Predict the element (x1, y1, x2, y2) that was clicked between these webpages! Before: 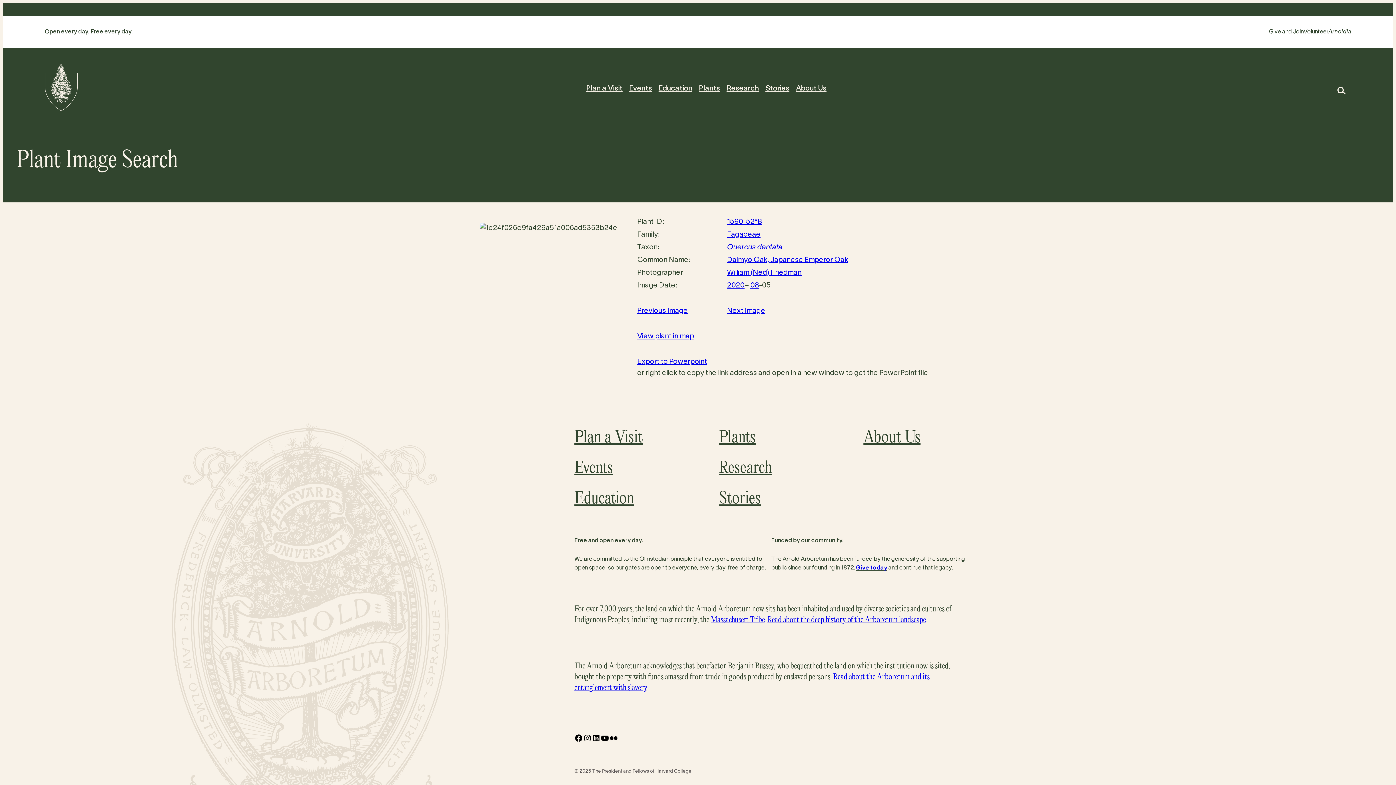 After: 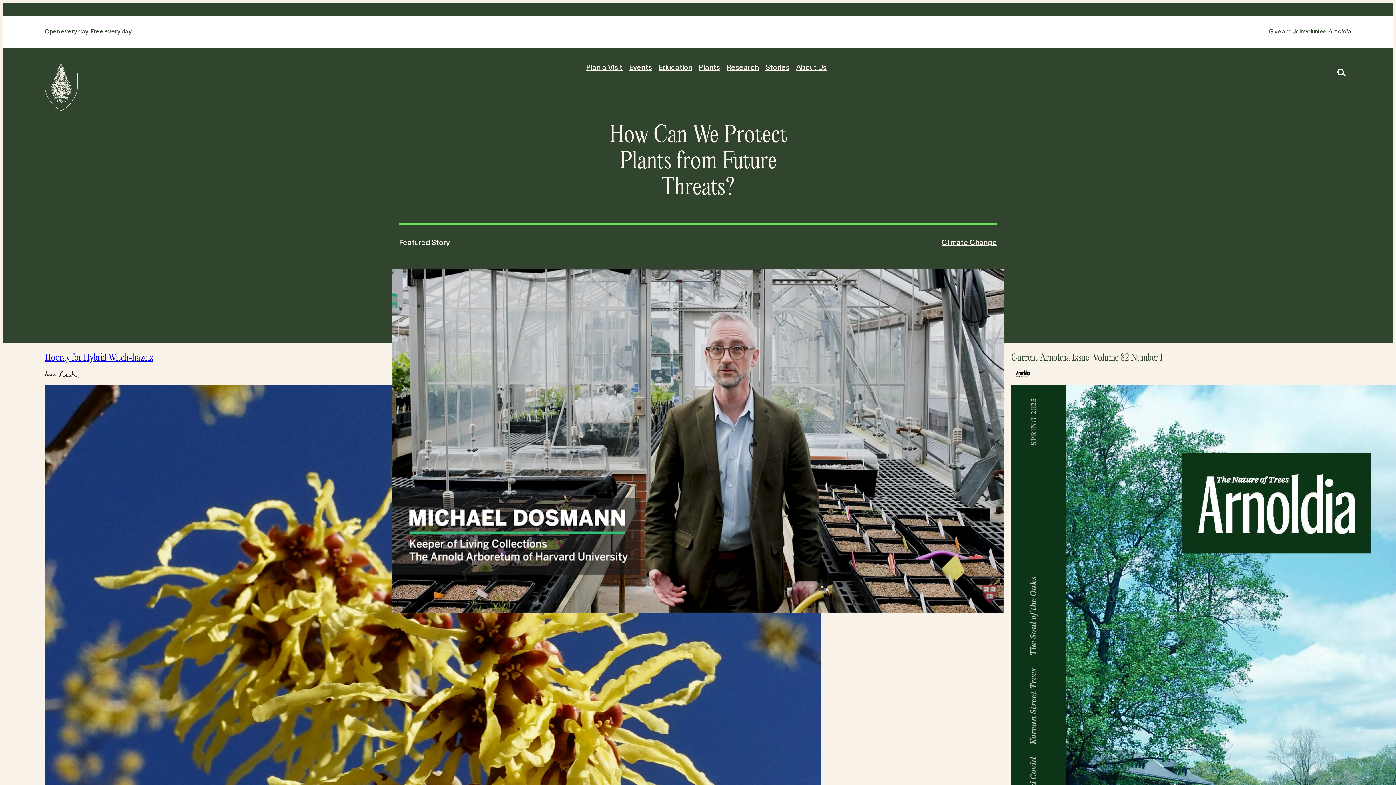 Action: bbox: (719, 484, 821, 514) label: Stories